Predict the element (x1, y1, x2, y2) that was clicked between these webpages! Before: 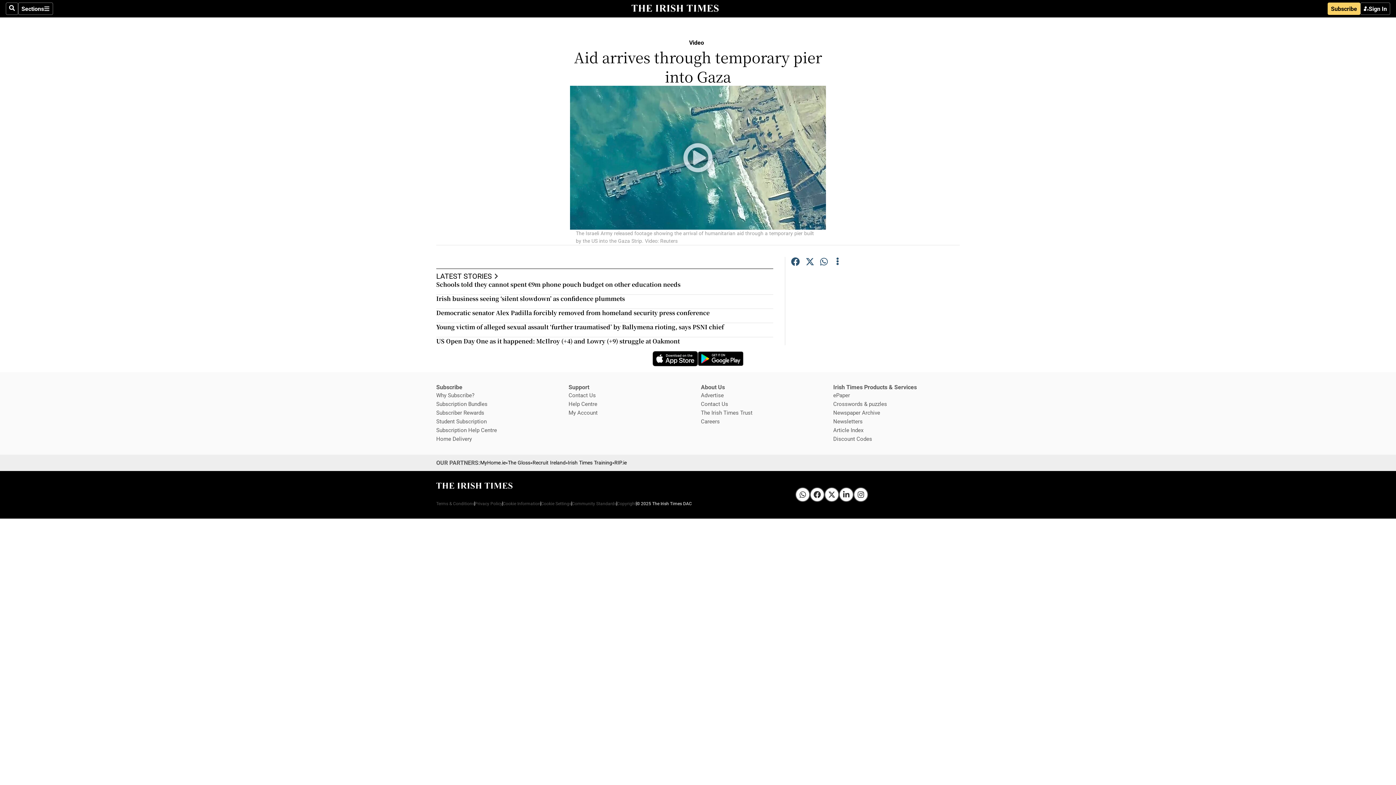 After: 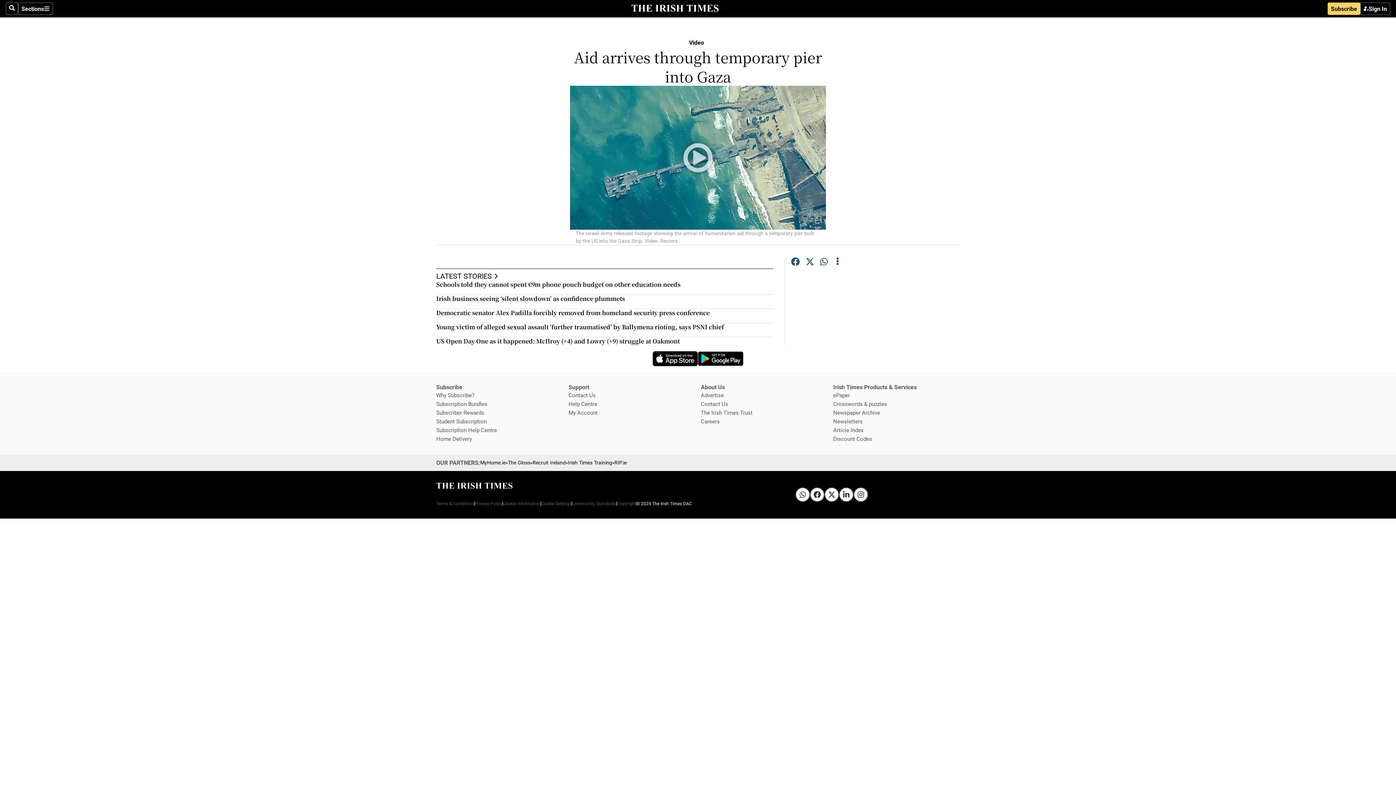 Action: label: Opens in new window bbox: (698, 351, 743, 366)